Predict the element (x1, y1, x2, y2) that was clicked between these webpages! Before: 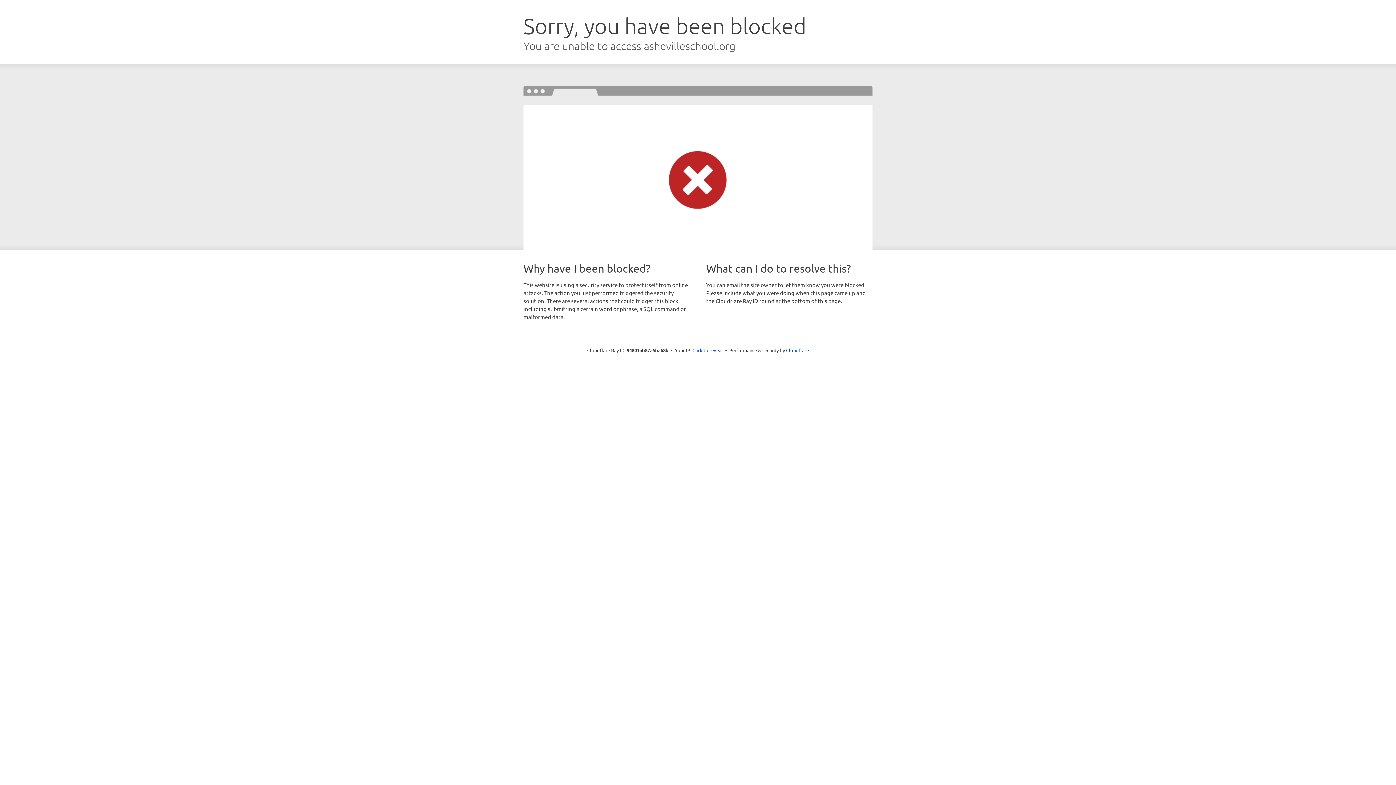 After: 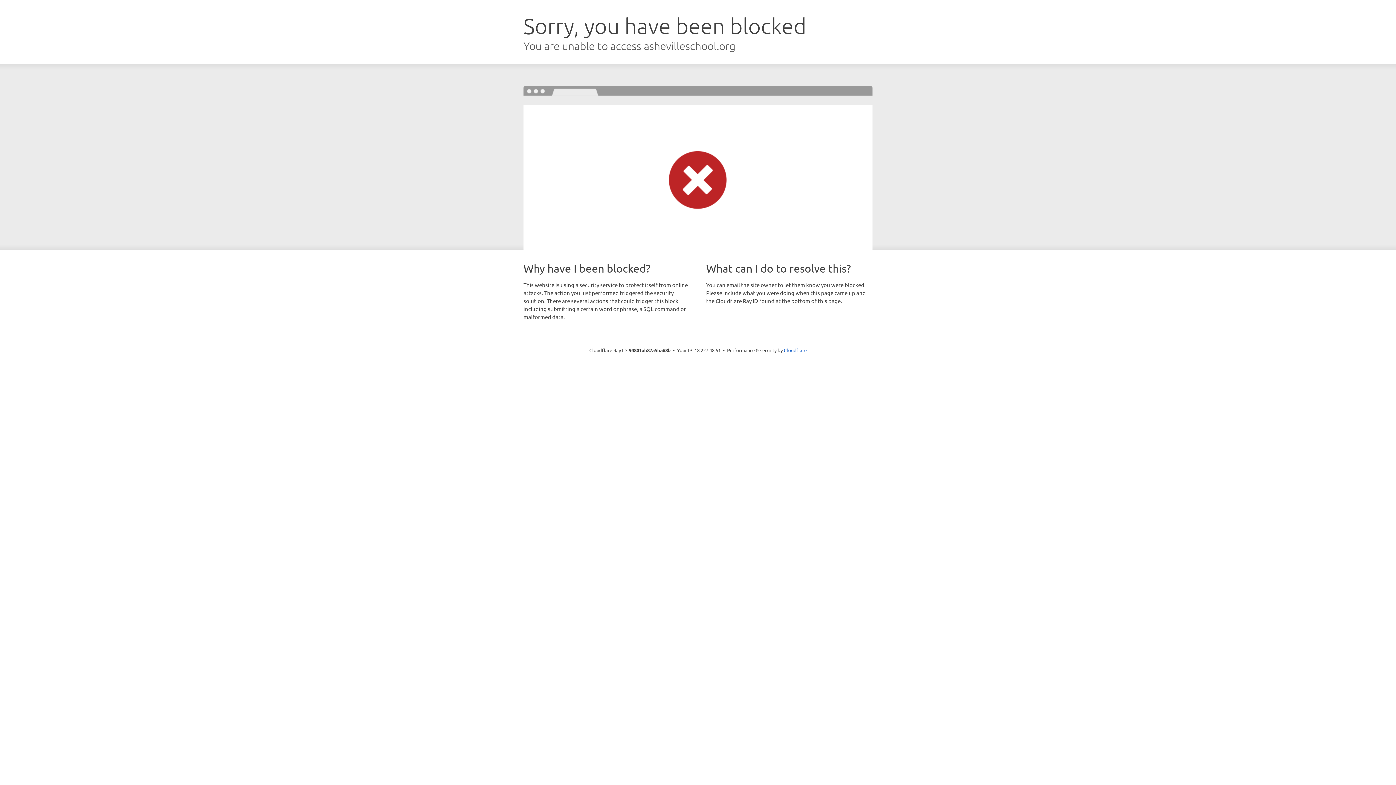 Action: bbox: (692, 346, 723, 353) label: Click to reveal